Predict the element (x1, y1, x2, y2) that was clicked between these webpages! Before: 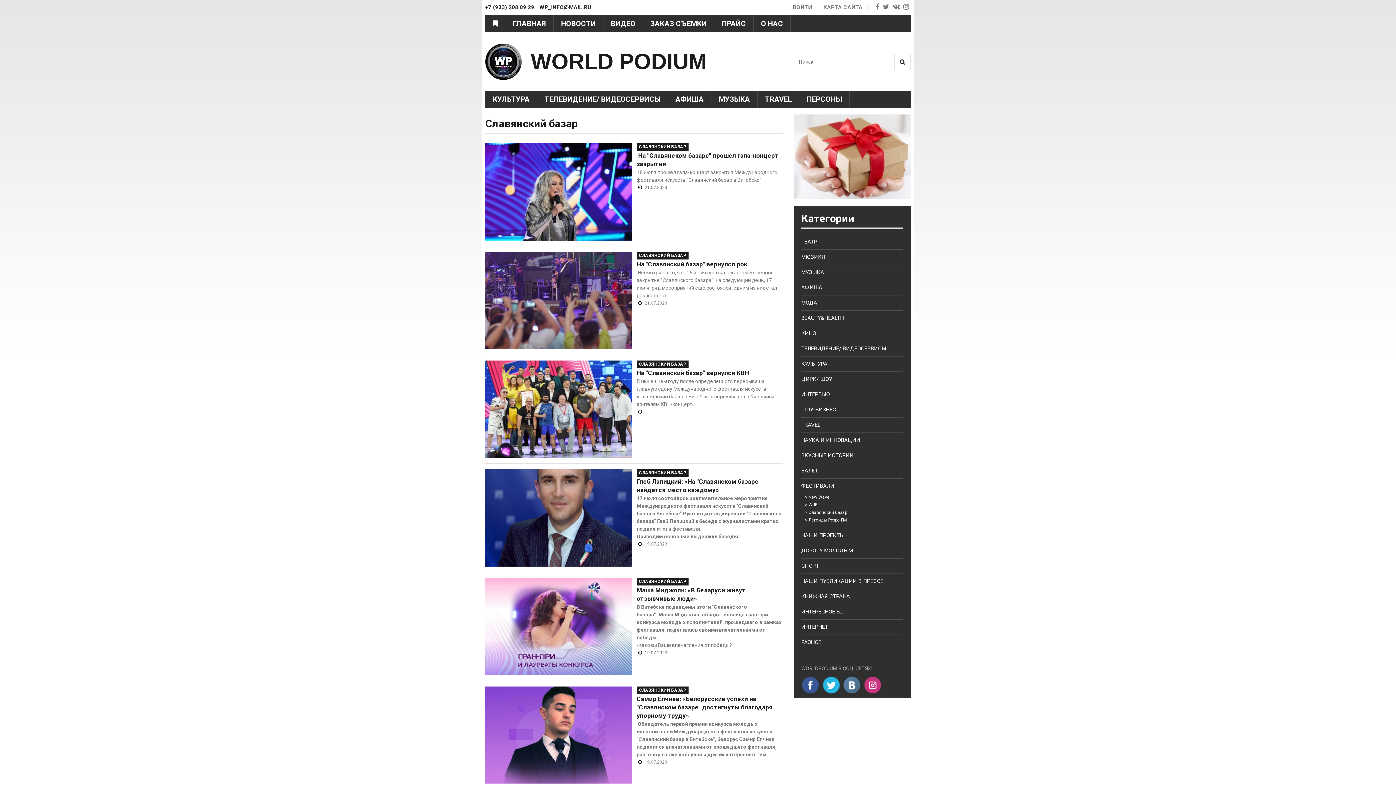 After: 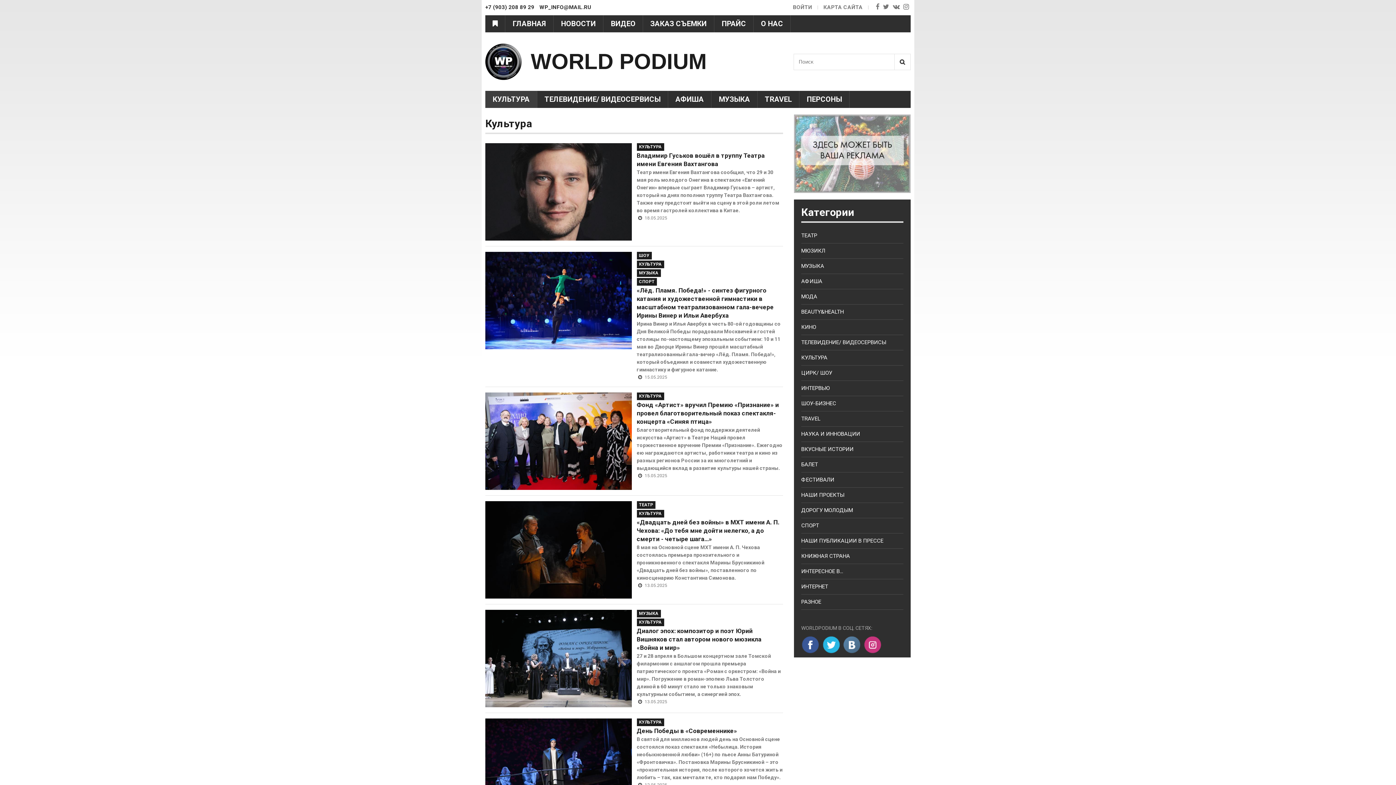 Action: bbox: (485, 90, 537, 108) label: КУЛЬТУРА